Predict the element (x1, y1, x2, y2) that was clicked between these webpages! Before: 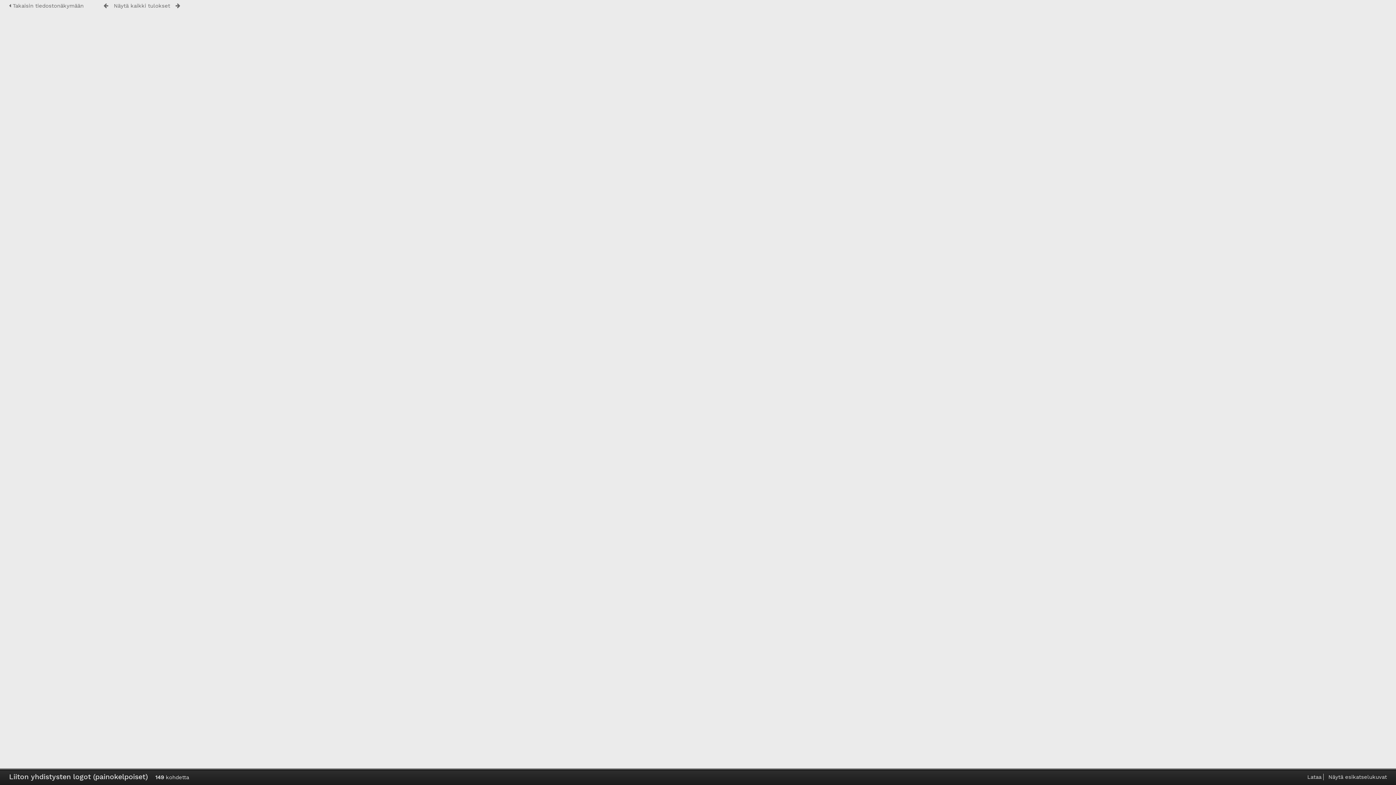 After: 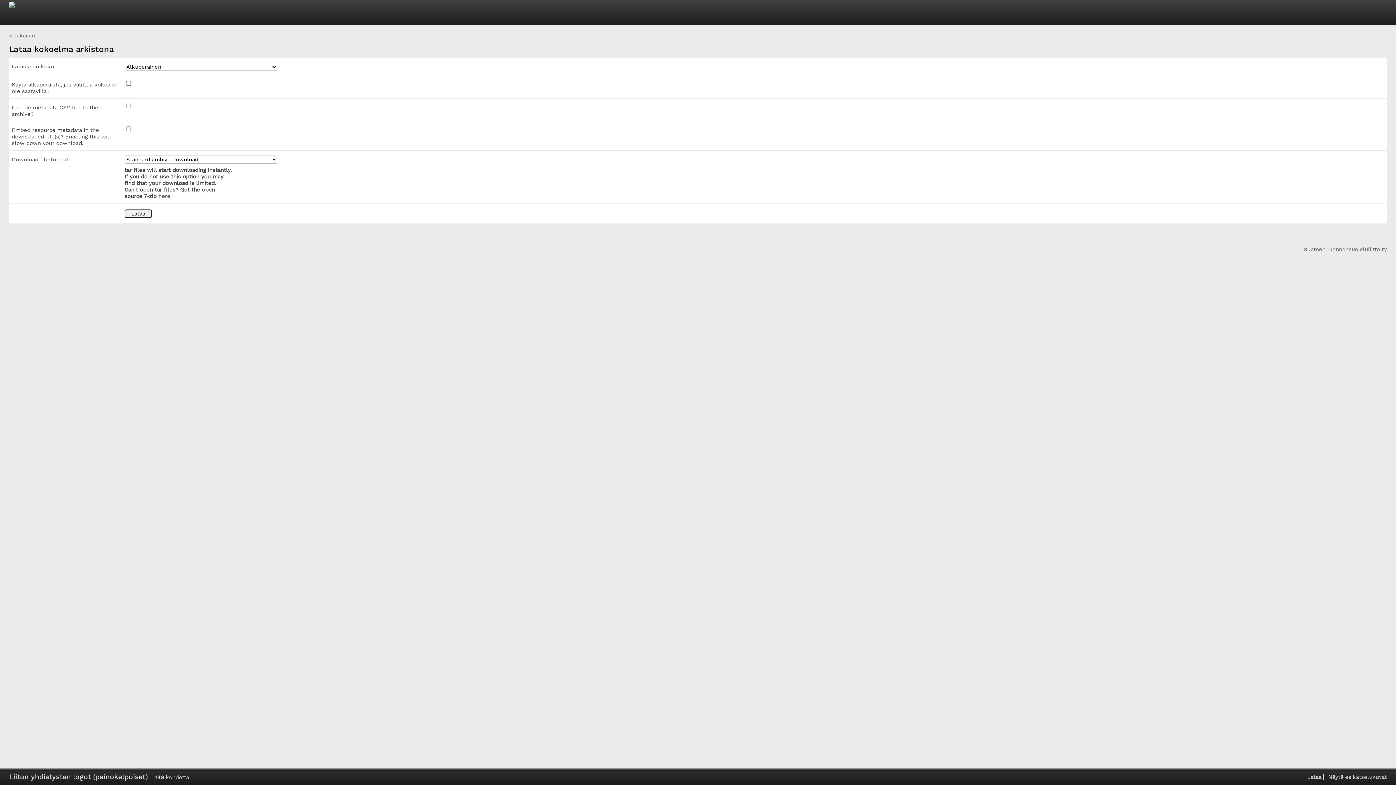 Action: bbox: (1307, 774, 1321, 780) label: Lataa